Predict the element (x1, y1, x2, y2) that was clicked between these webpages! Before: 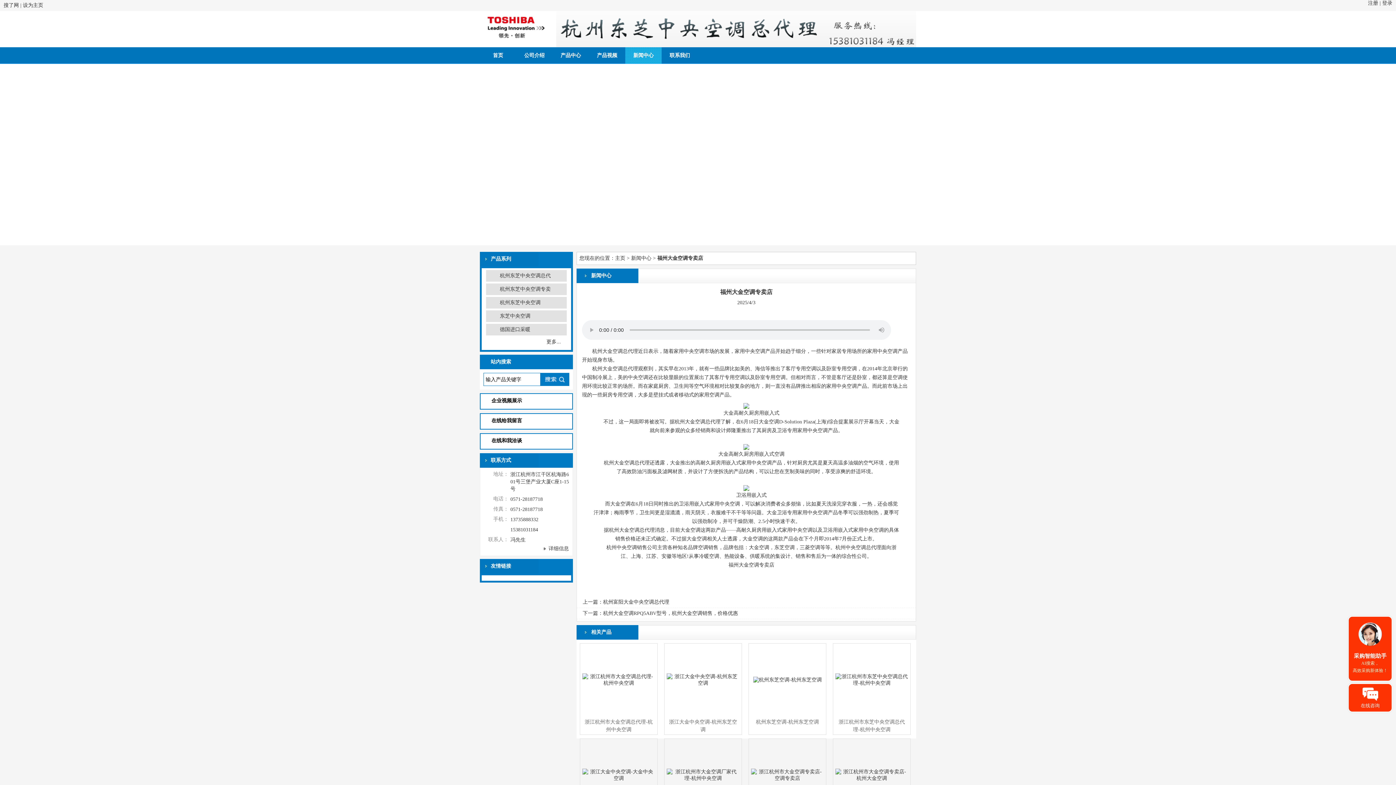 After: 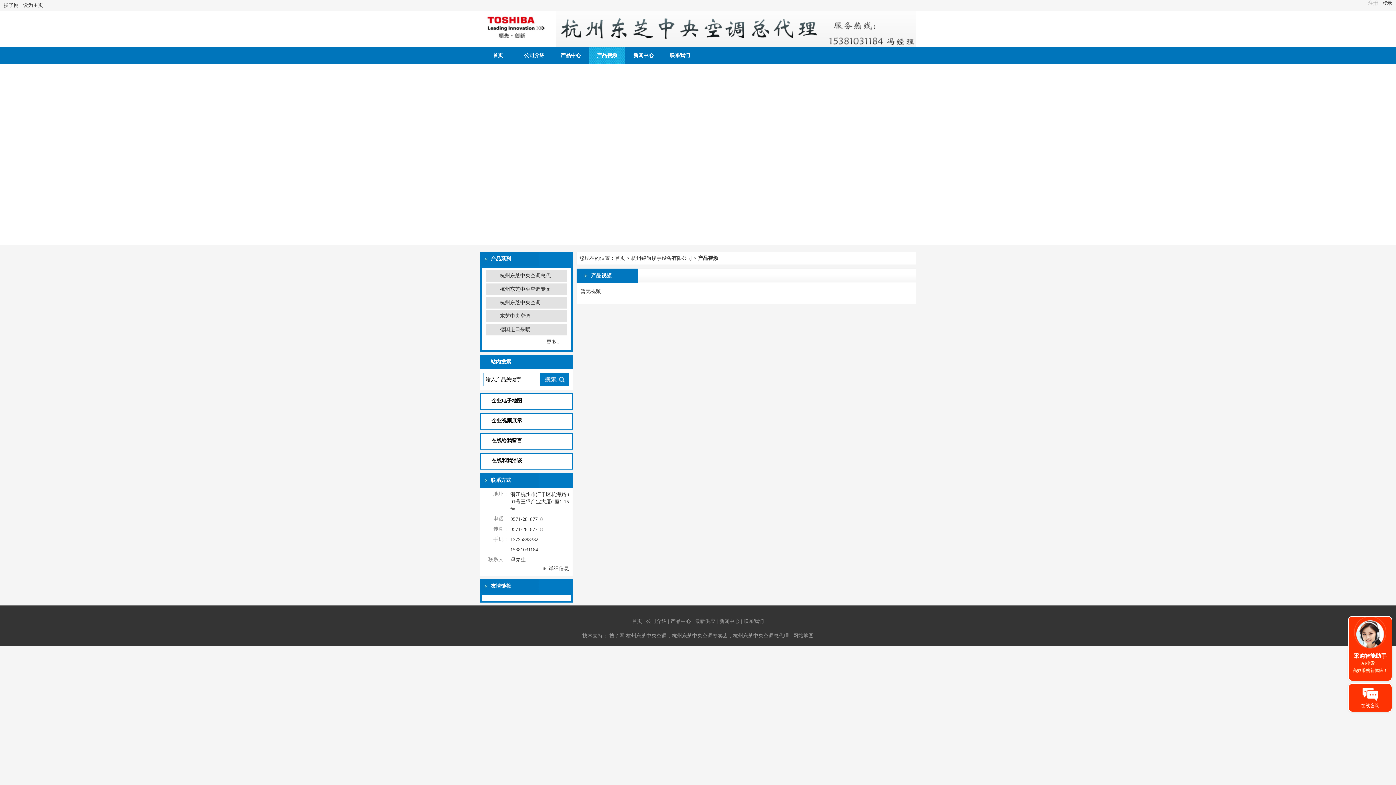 Action: bbox: (597, 52, 617, 58) label: 产品视频